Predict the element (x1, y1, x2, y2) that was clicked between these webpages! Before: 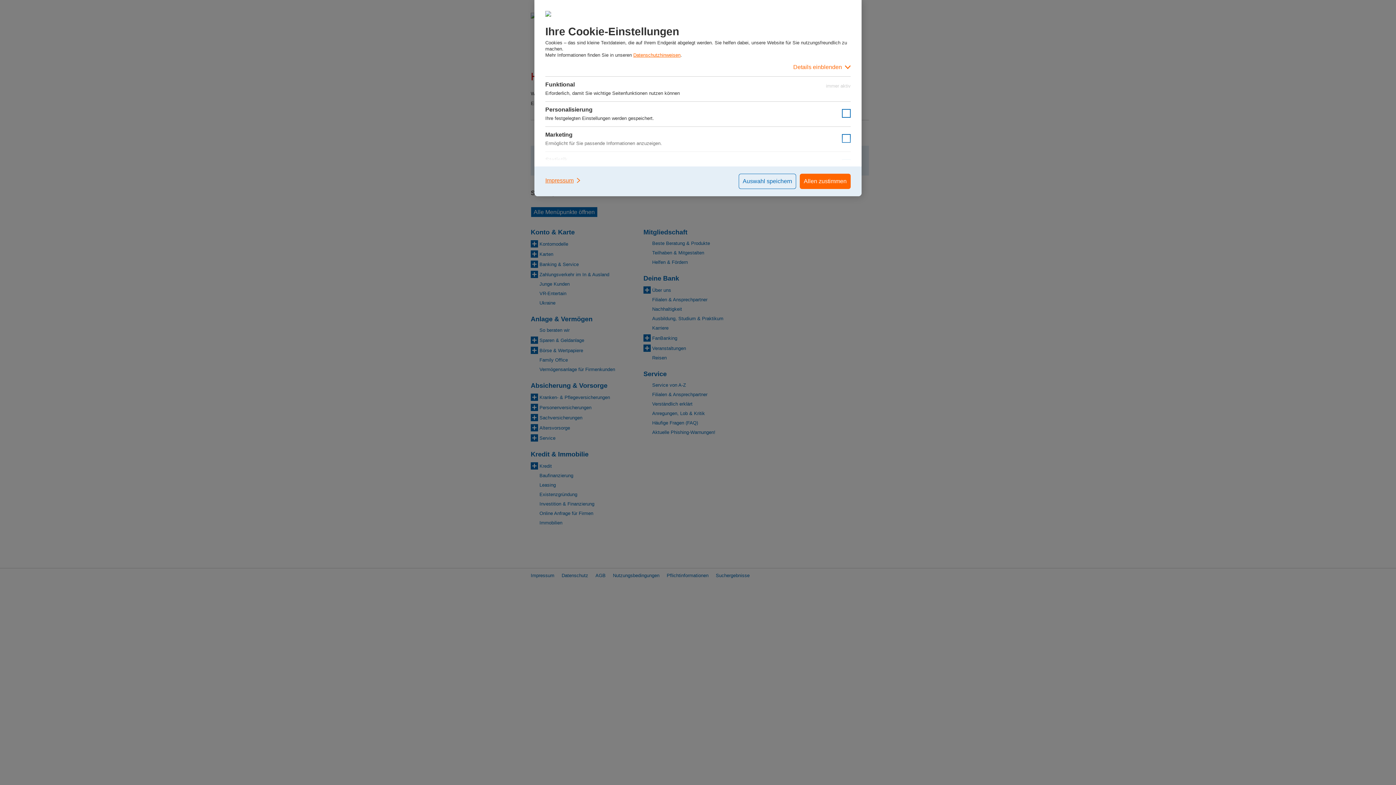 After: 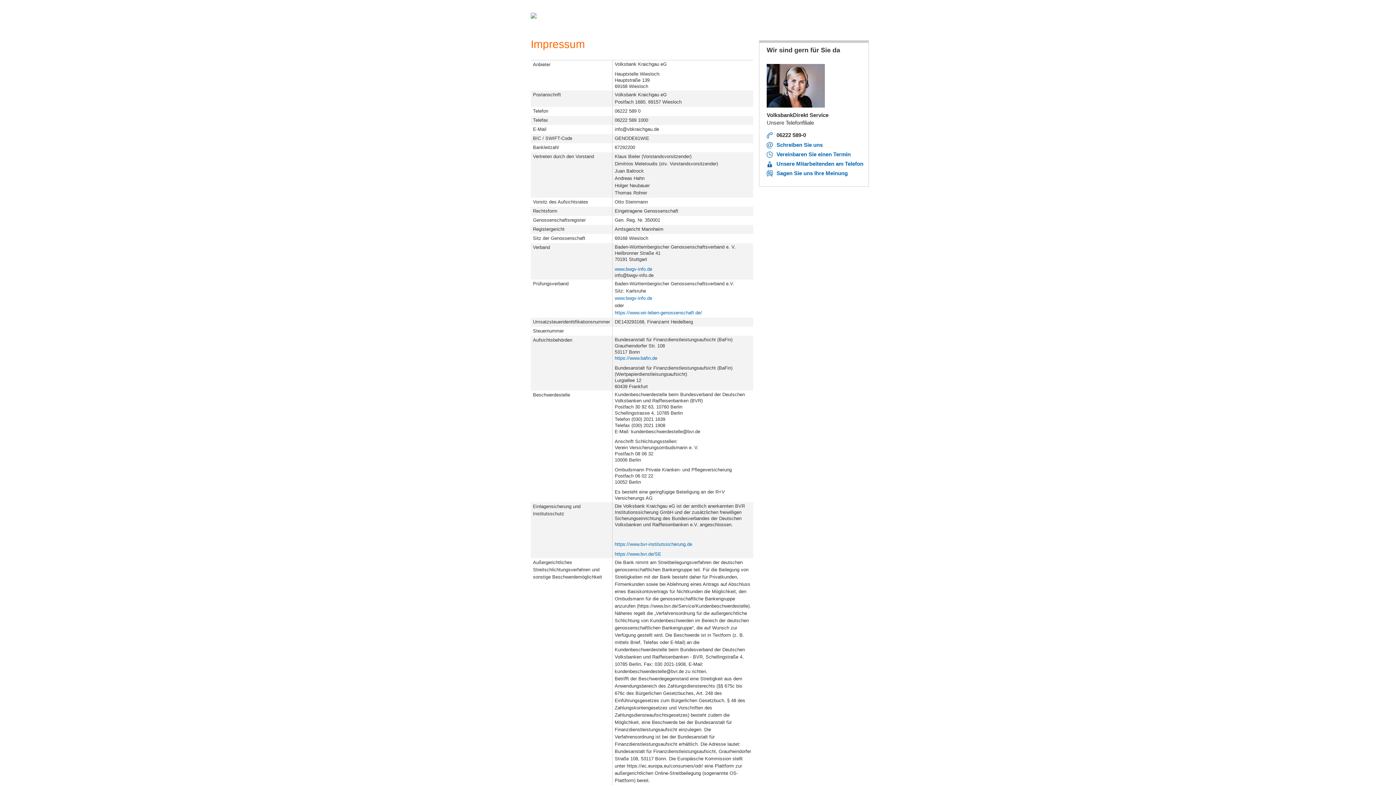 Action: label: Impressum bbox: (545, 173, 581, 187)